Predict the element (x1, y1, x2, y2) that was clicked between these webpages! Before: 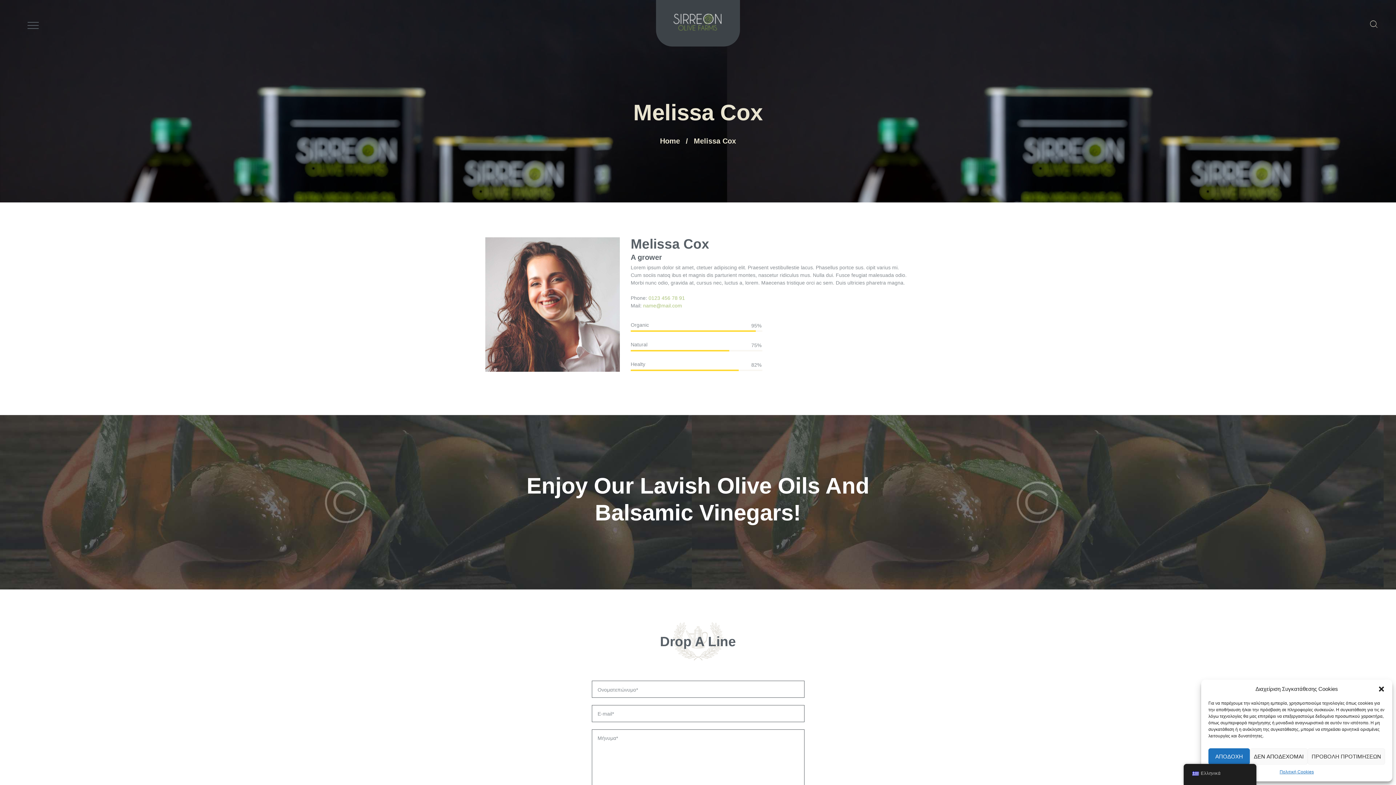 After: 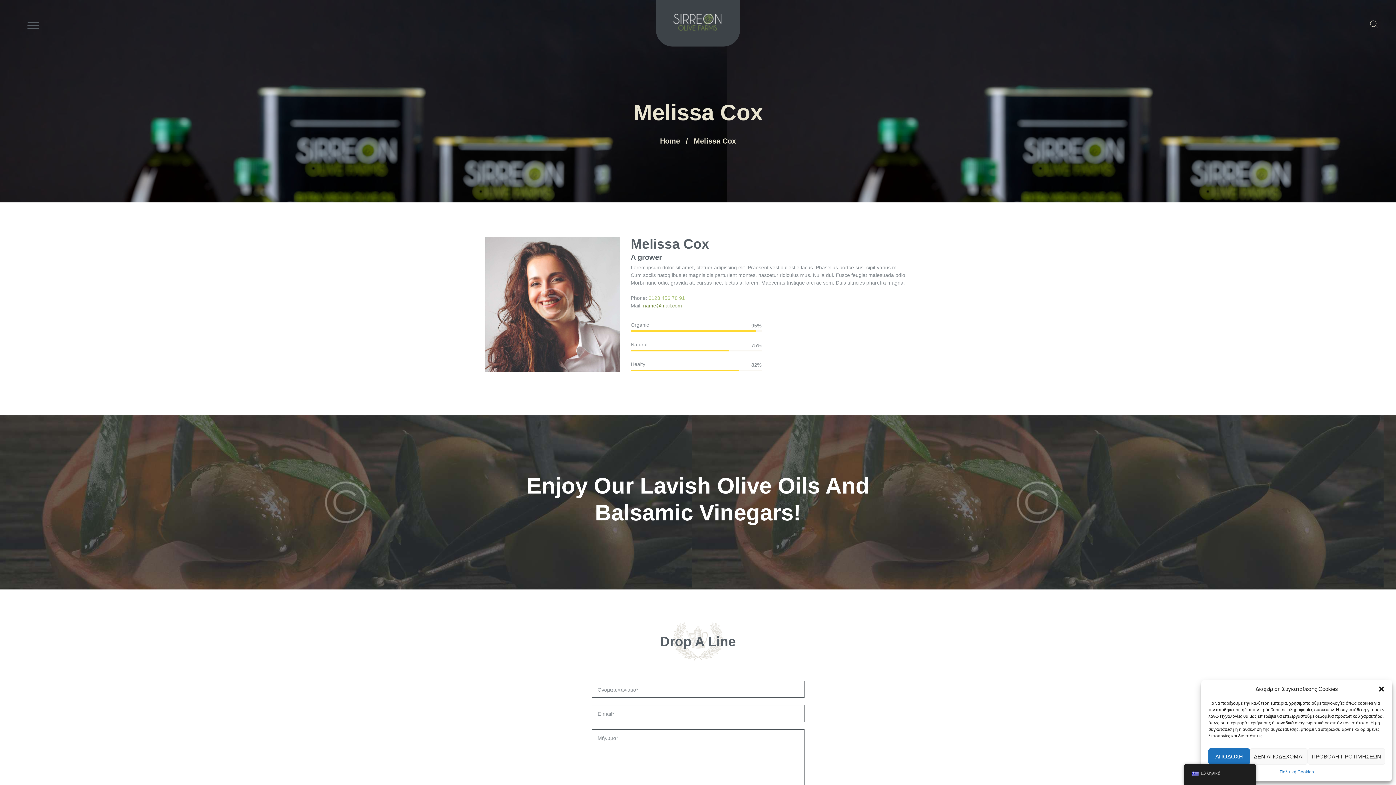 Action: label: name@mail.com bbox: (643, 302, 682, 308)